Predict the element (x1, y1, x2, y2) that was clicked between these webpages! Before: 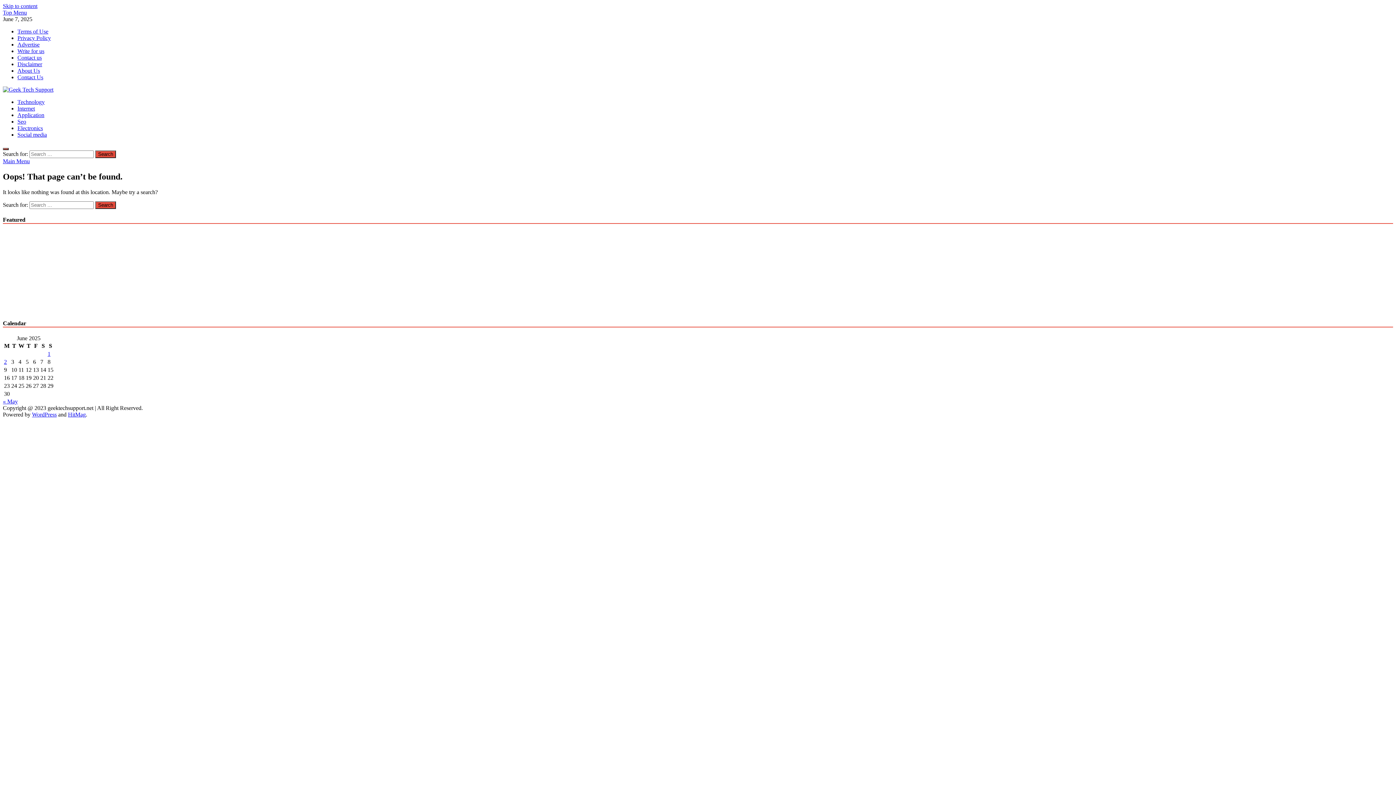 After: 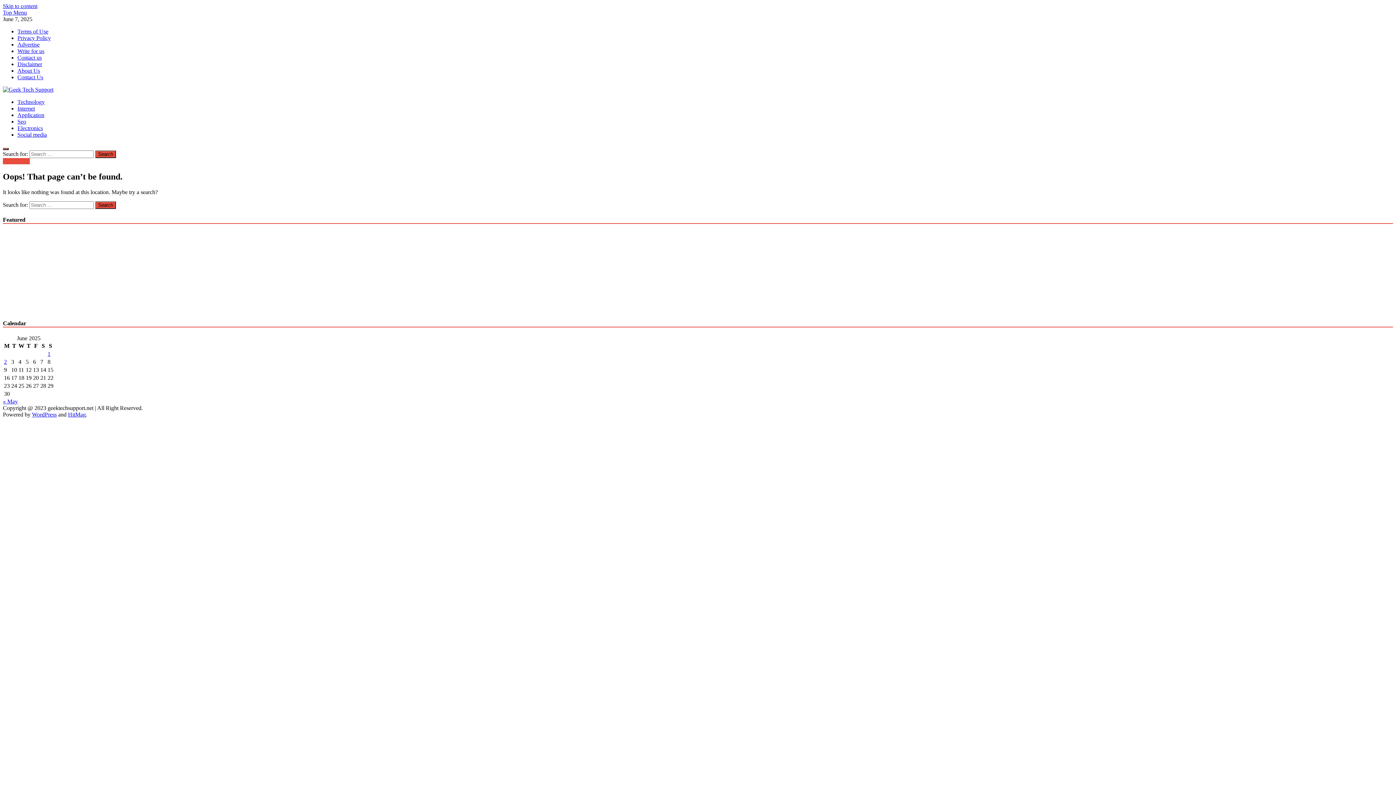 Action: bbox: (2, 158, 29, 164) label: Main Menu